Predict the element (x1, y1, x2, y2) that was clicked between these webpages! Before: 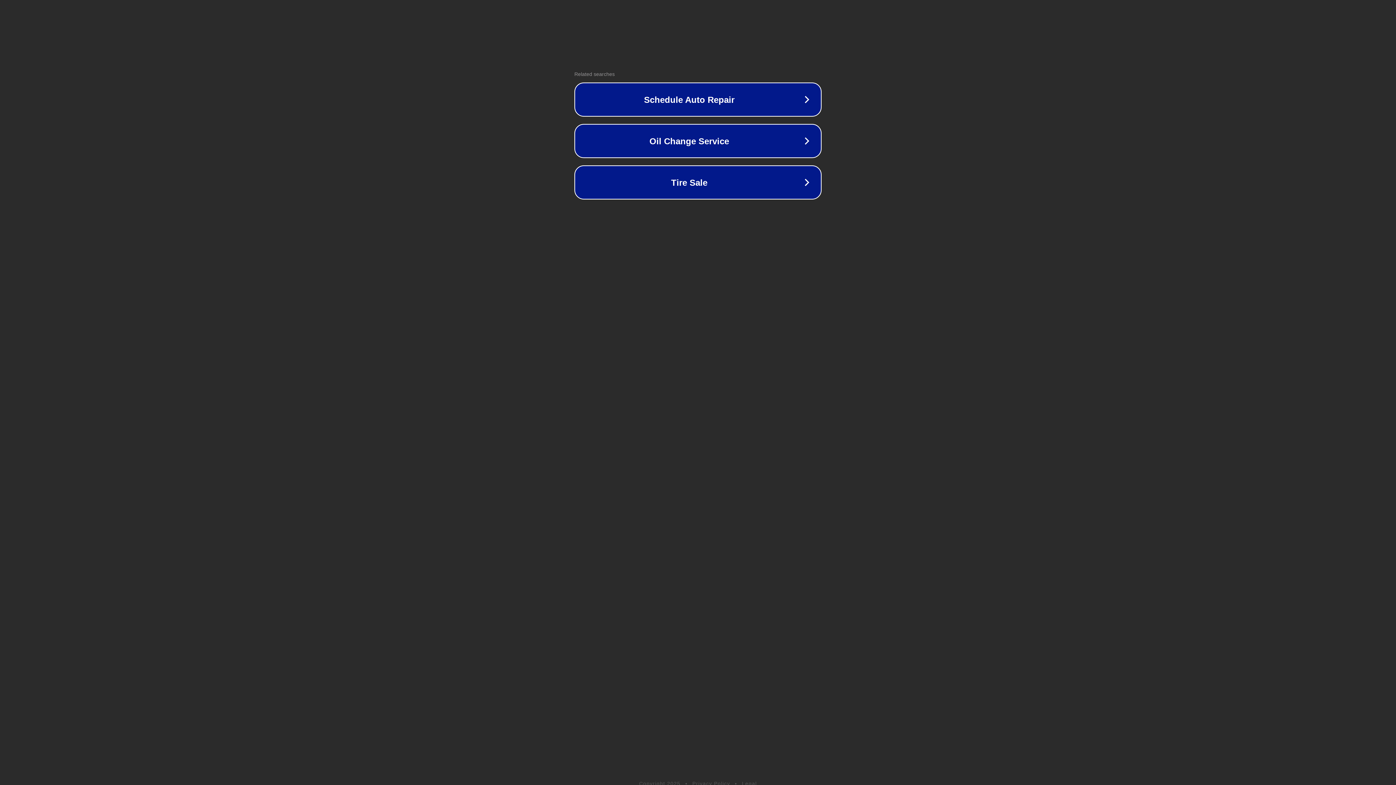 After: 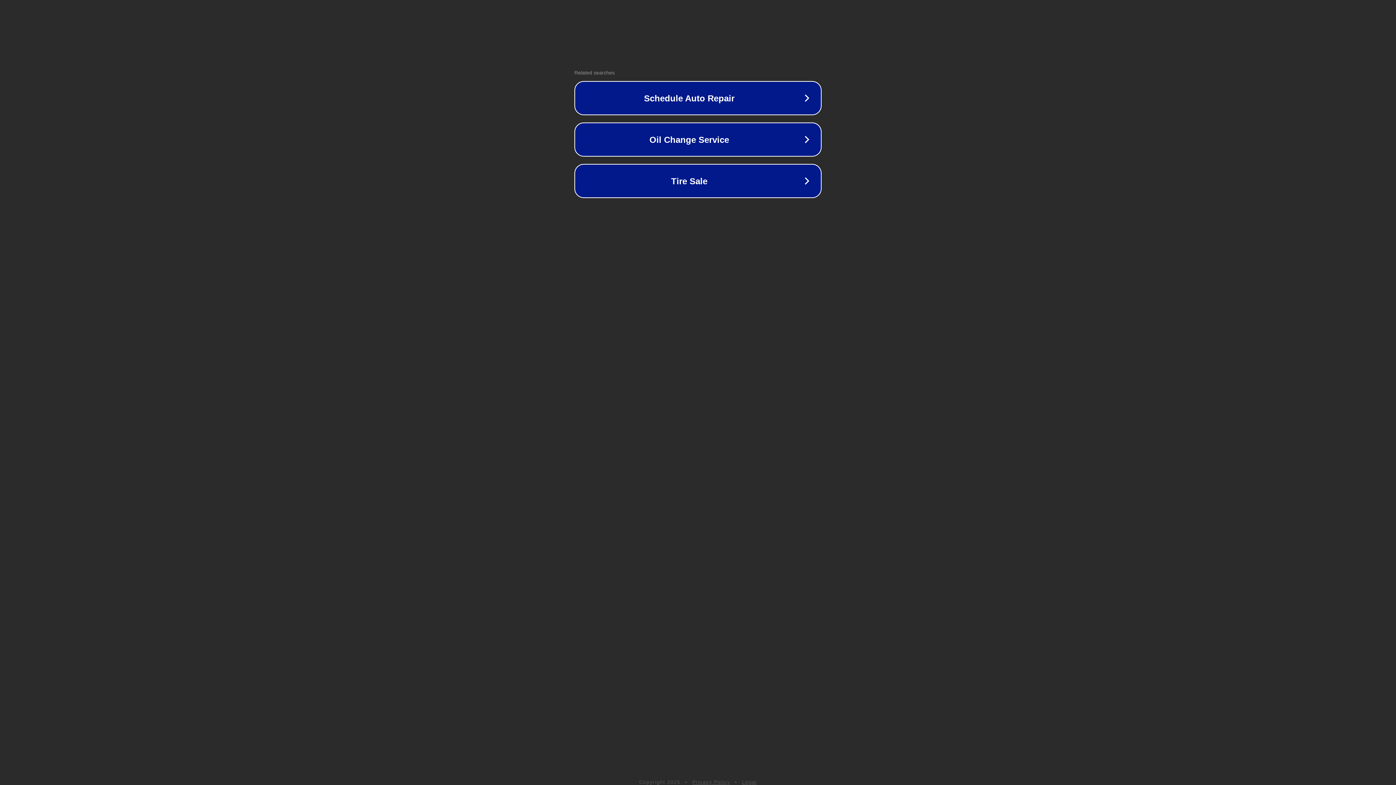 Action: bbox: (742, 781, 757, 786) label: Legal